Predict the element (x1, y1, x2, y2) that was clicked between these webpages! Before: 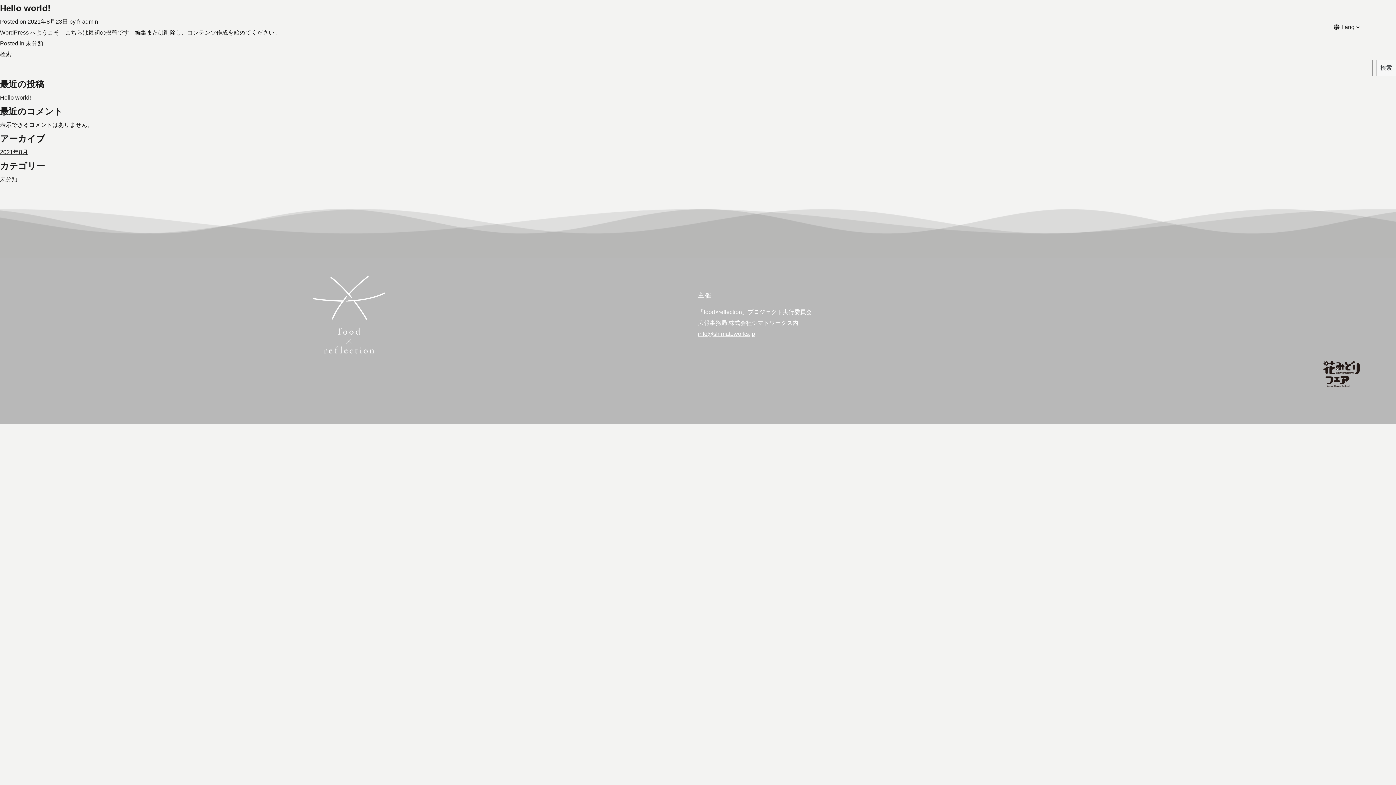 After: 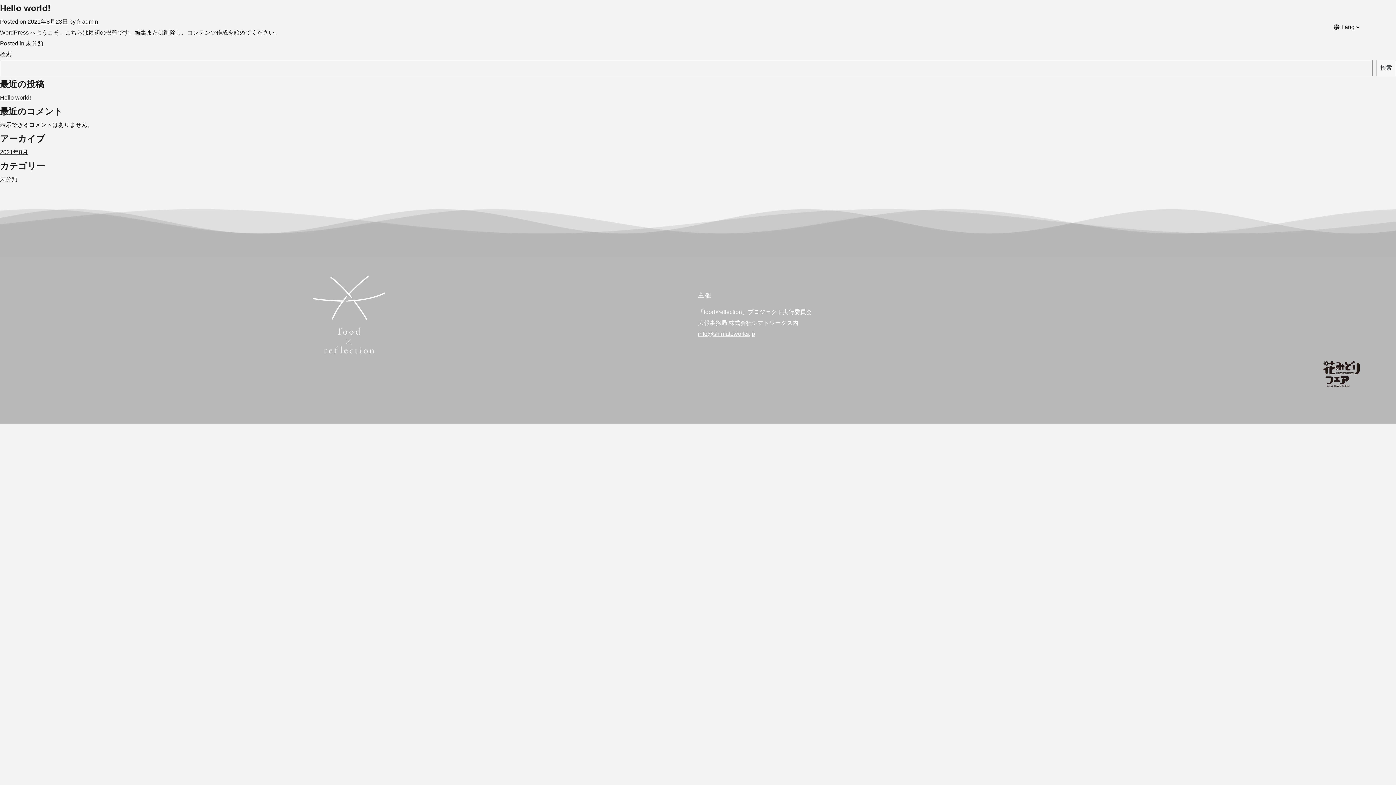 Action: bbox: (0, 94, 30, 100) label: Hello world!